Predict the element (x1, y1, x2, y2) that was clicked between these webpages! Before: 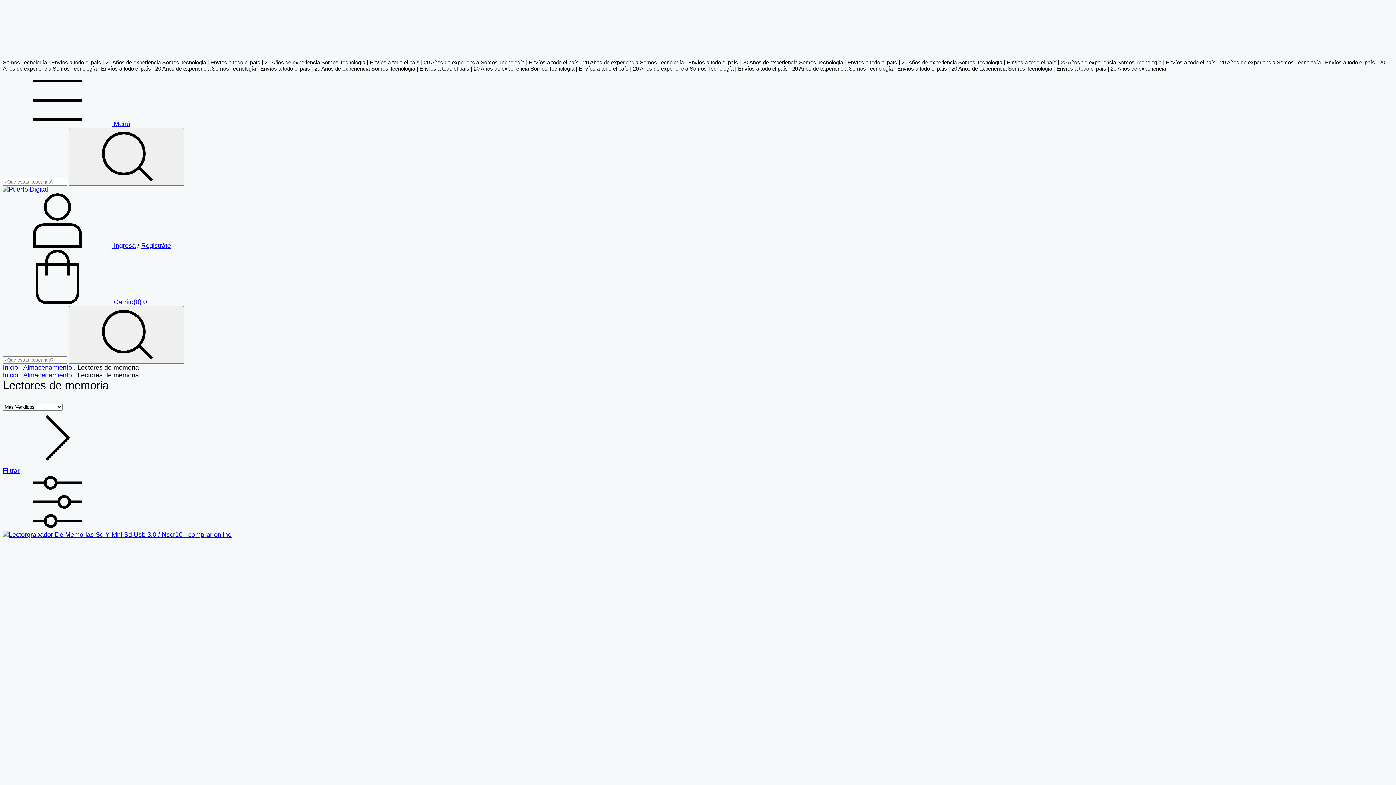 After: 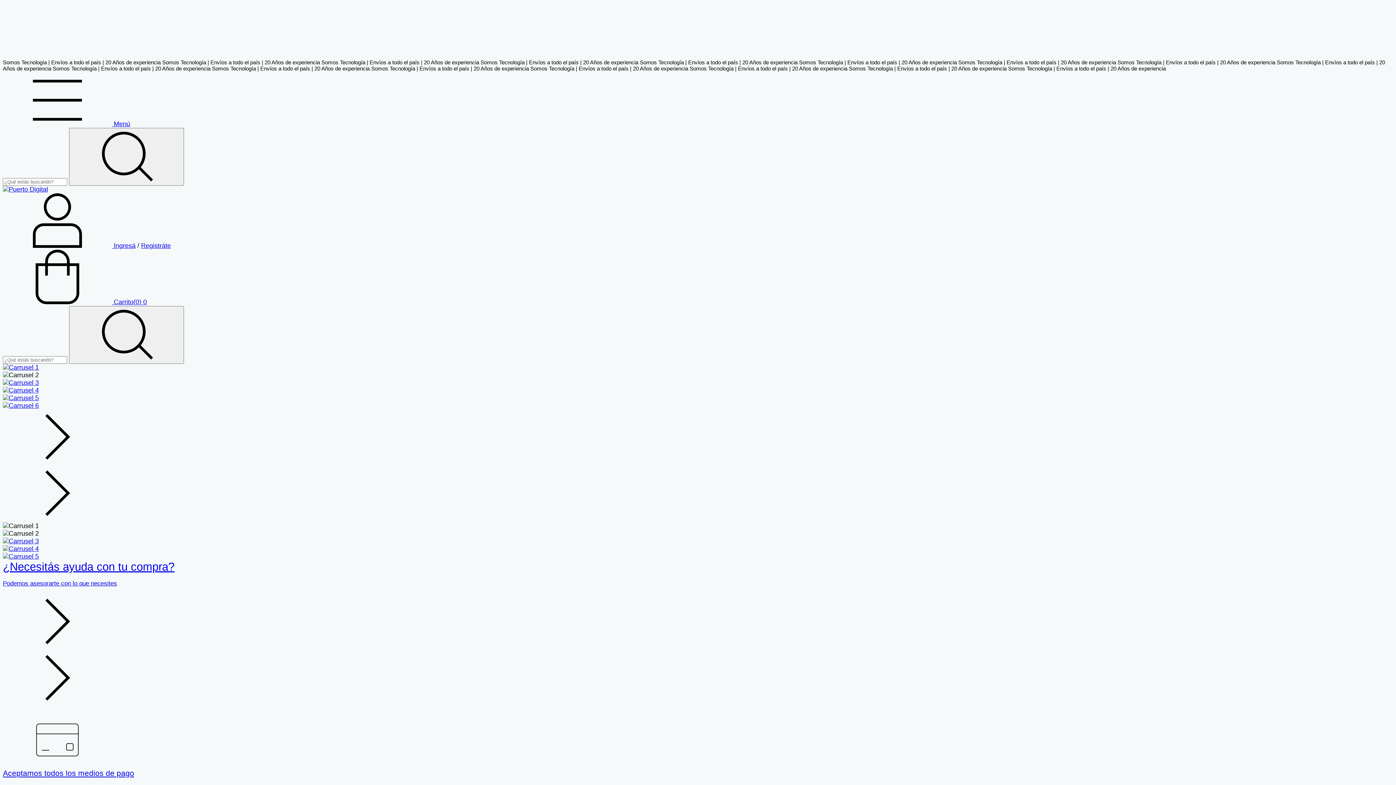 Action: bbox: (2, 185, 48, 193)